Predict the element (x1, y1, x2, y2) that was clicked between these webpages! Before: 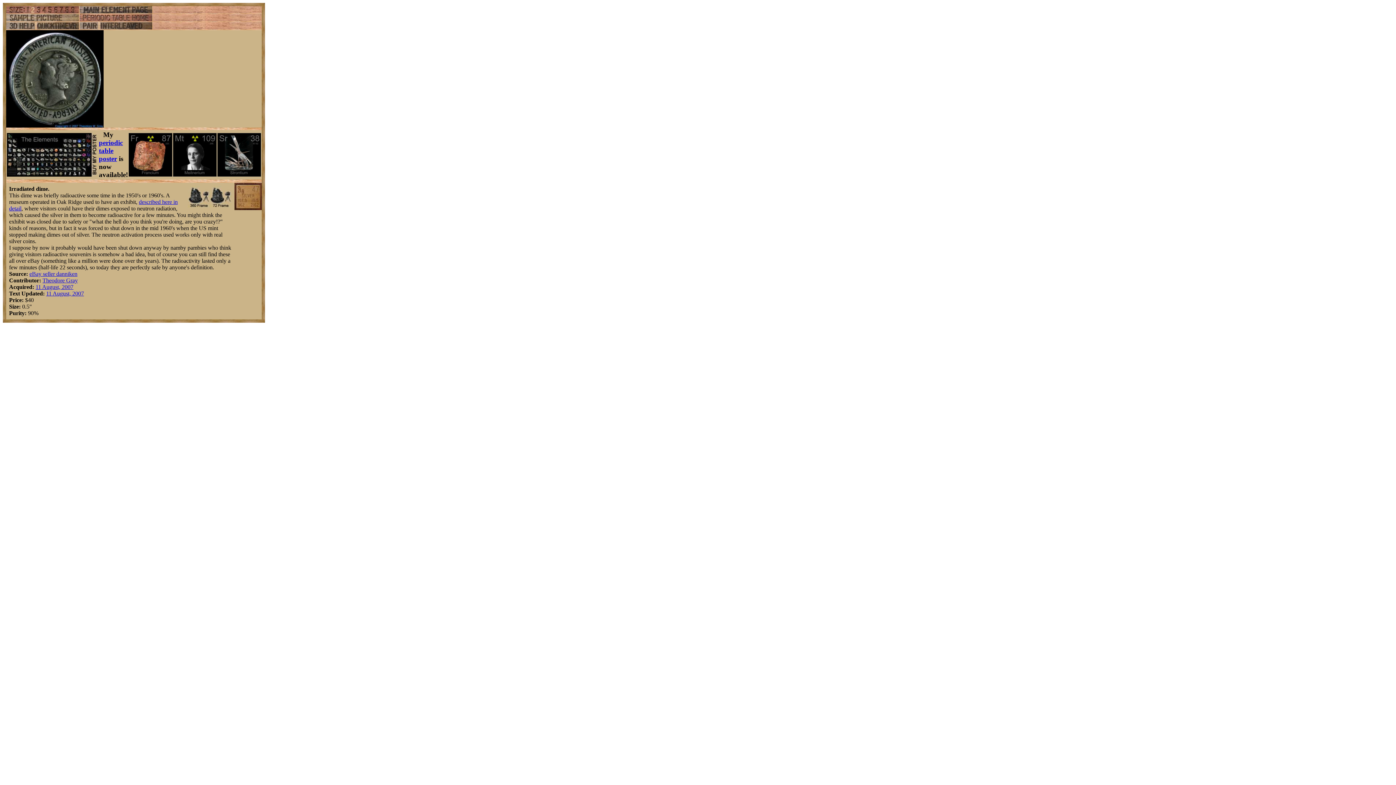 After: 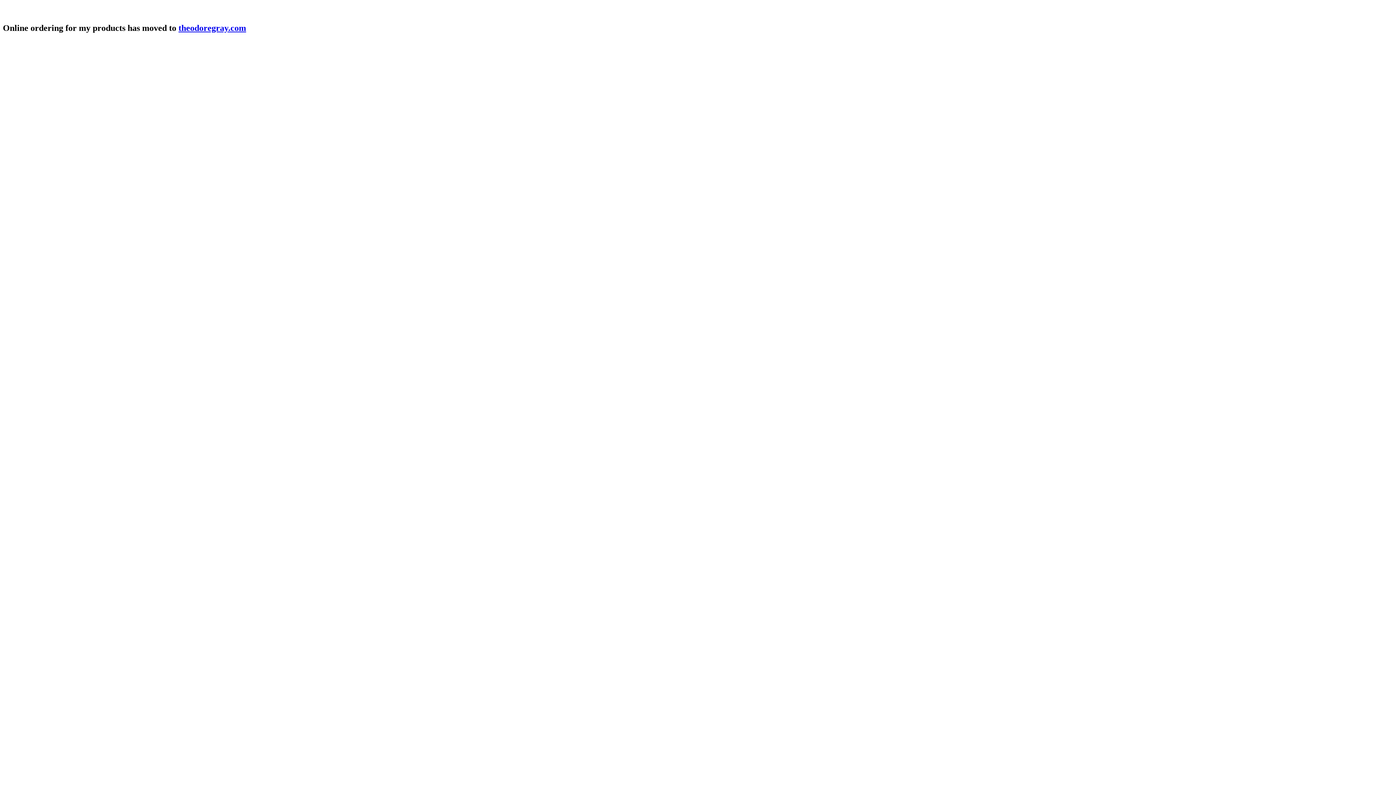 Action: bbox: (173, 171, 216, 177)